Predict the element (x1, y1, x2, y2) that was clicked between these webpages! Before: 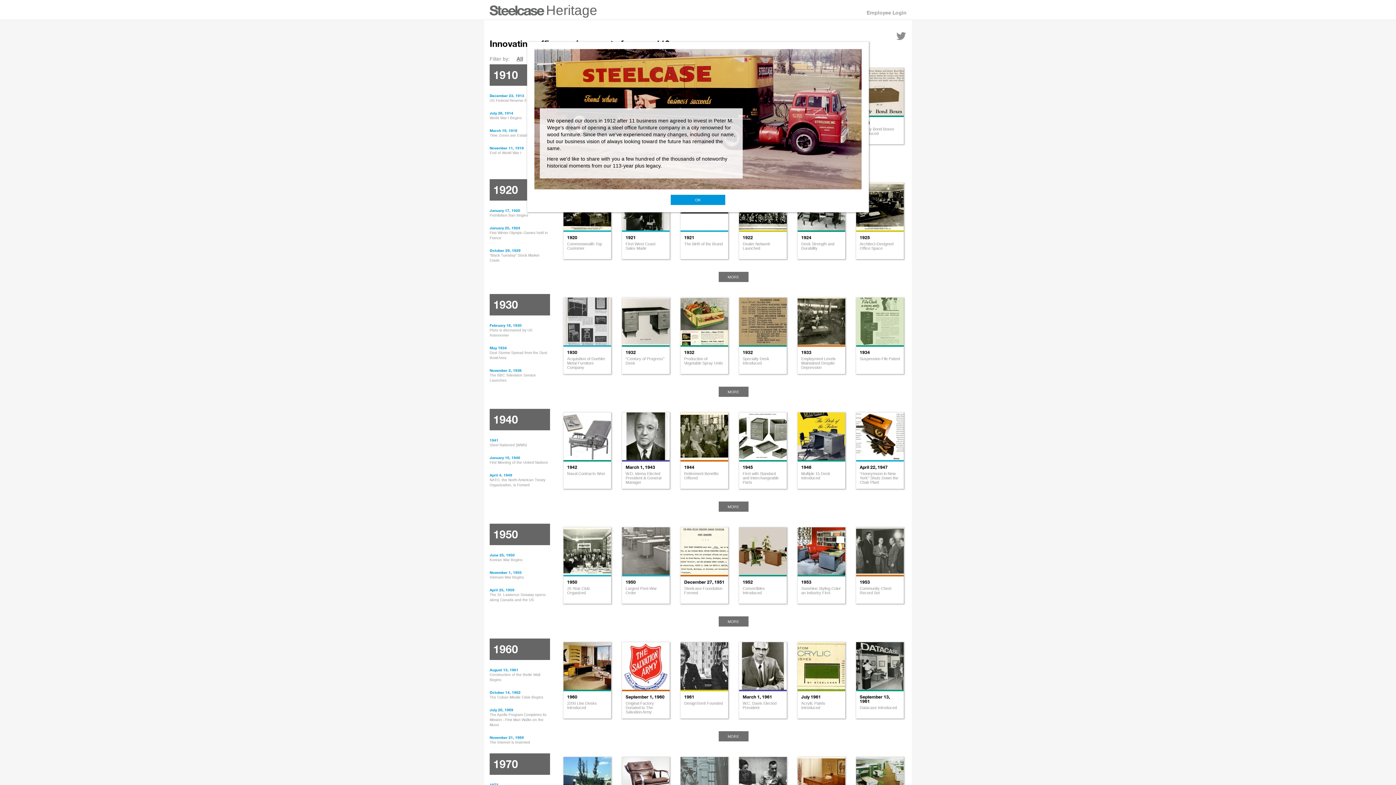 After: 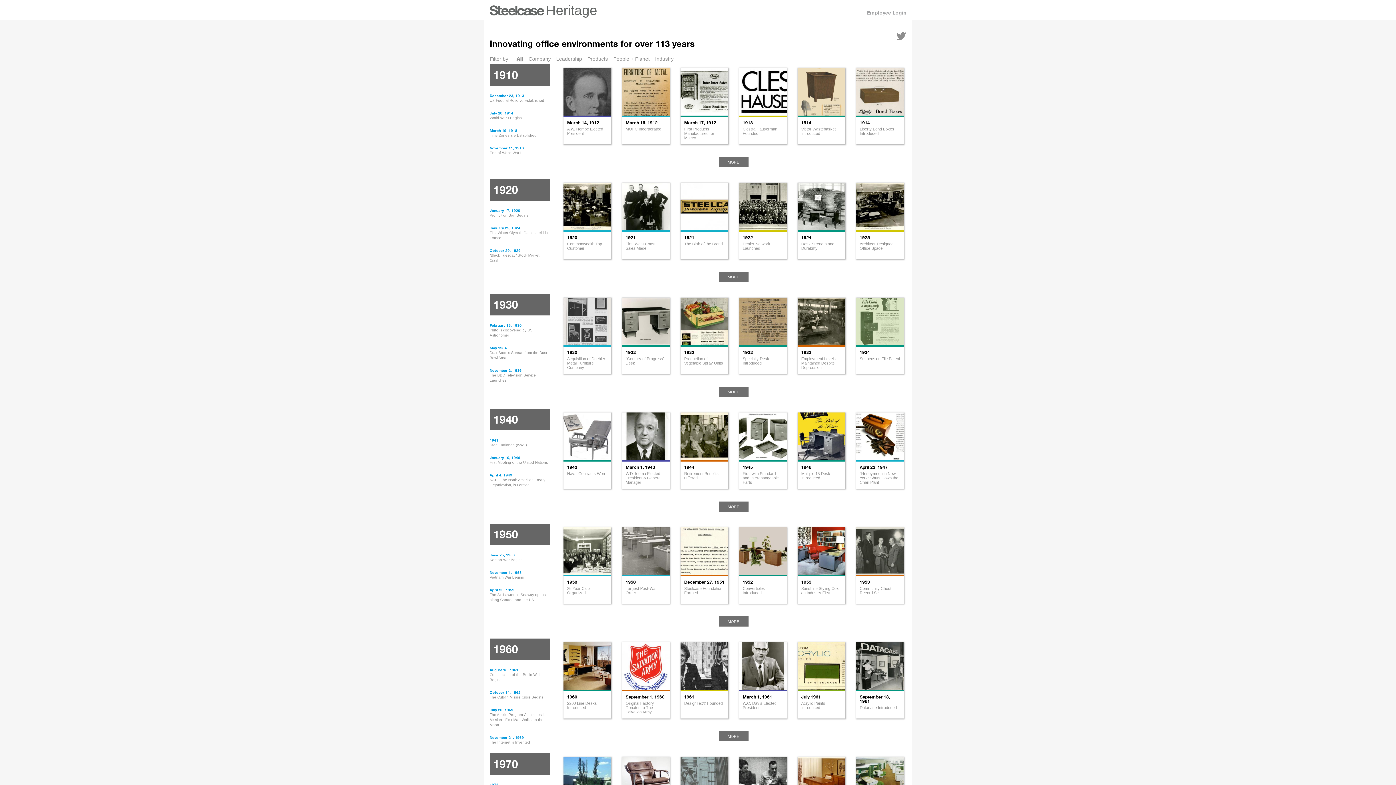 Action: bbox: (534, 194, 861, 204) label: OK